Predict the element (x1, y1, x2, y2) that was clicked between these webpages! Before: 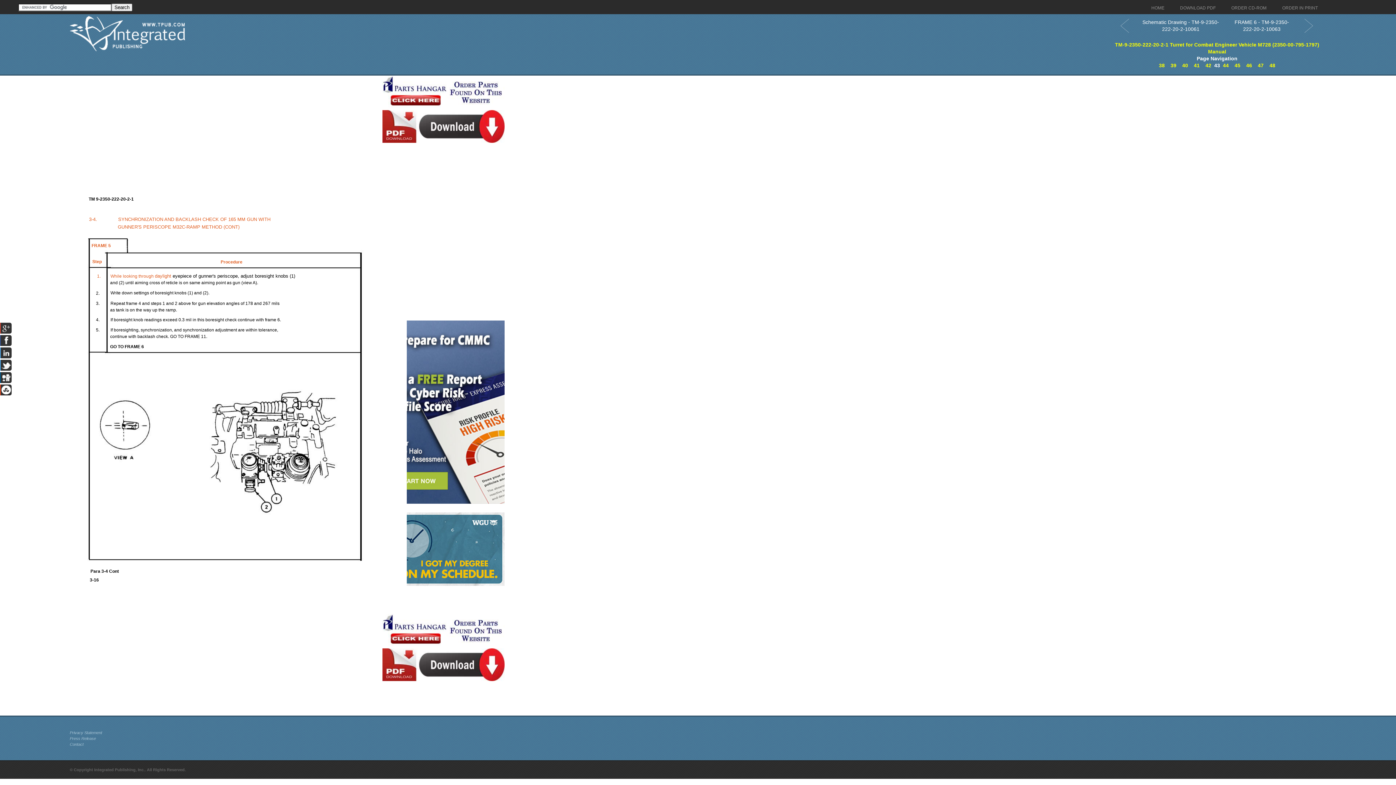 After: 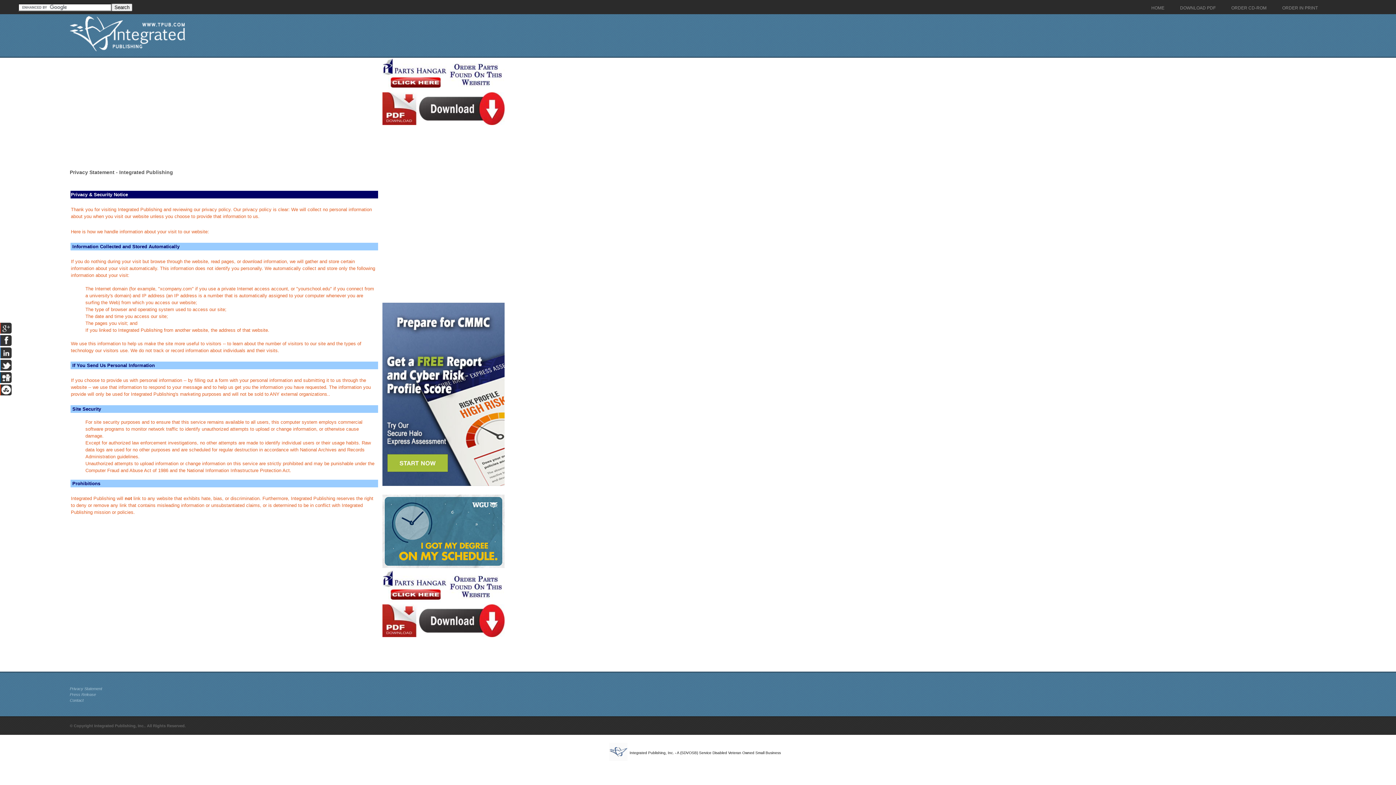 Action: label: Privacy Statement bbox: (69, 730, 102, 735)